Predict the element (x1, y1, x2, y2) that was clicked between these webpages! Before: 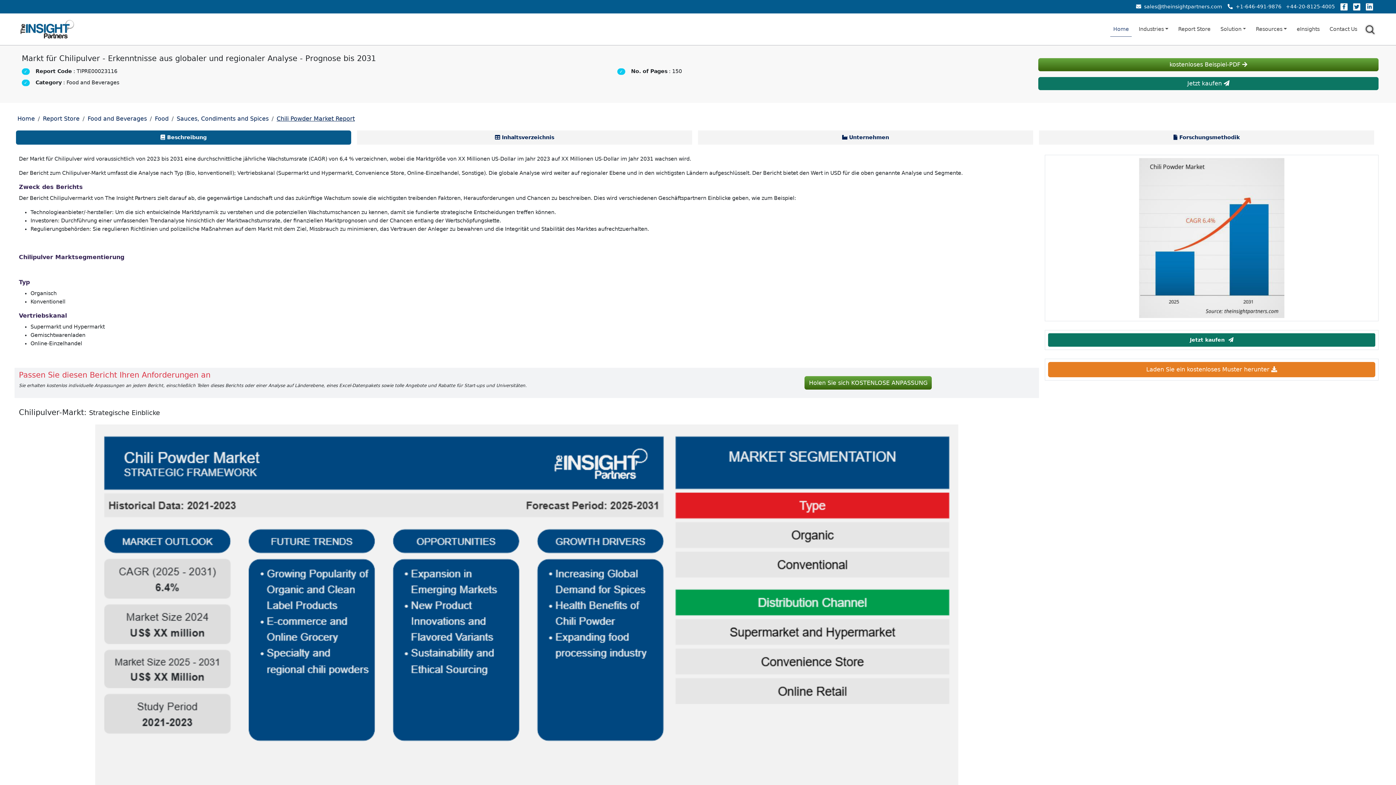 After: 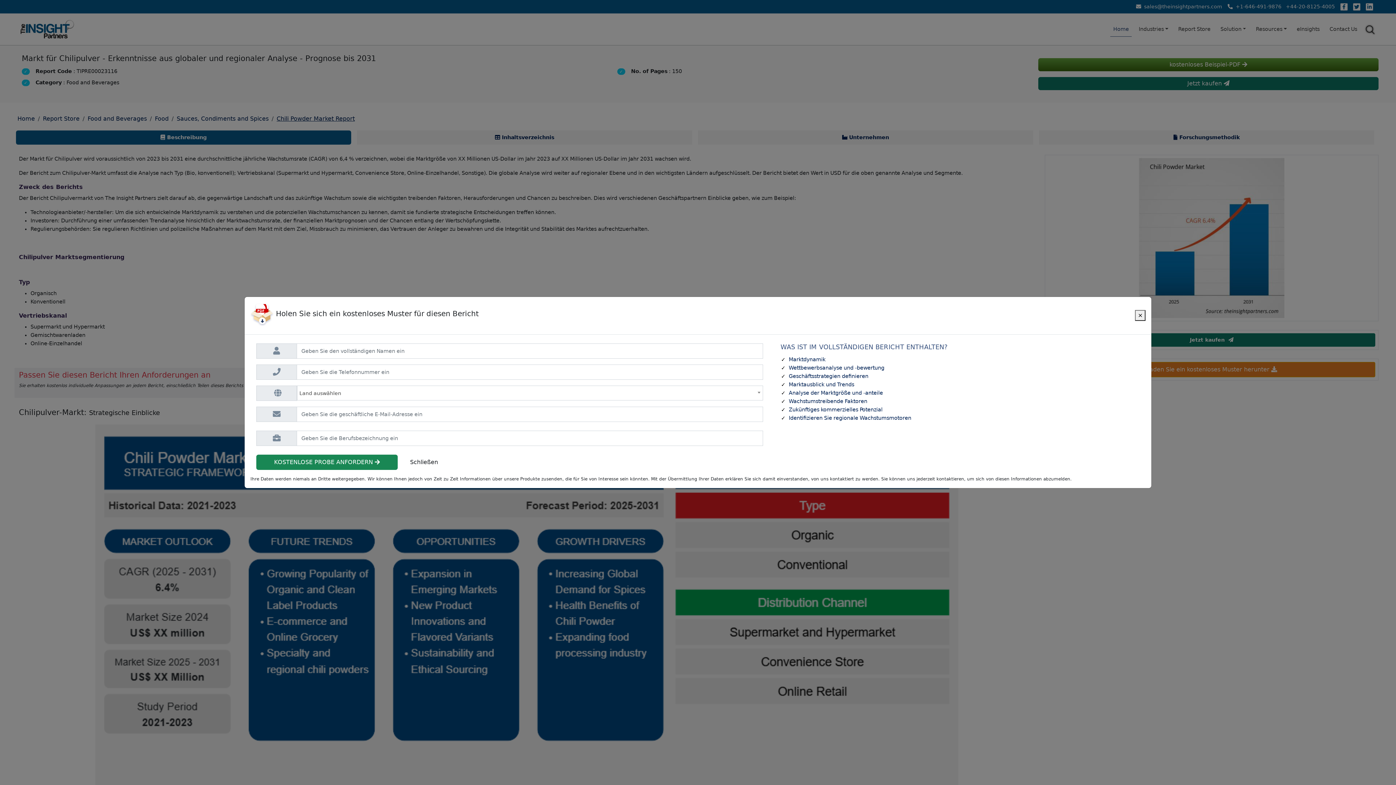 Action: label: Laden Sie ein kostenloses Muster herunter bbox: (1048, 362, 1375, 377)